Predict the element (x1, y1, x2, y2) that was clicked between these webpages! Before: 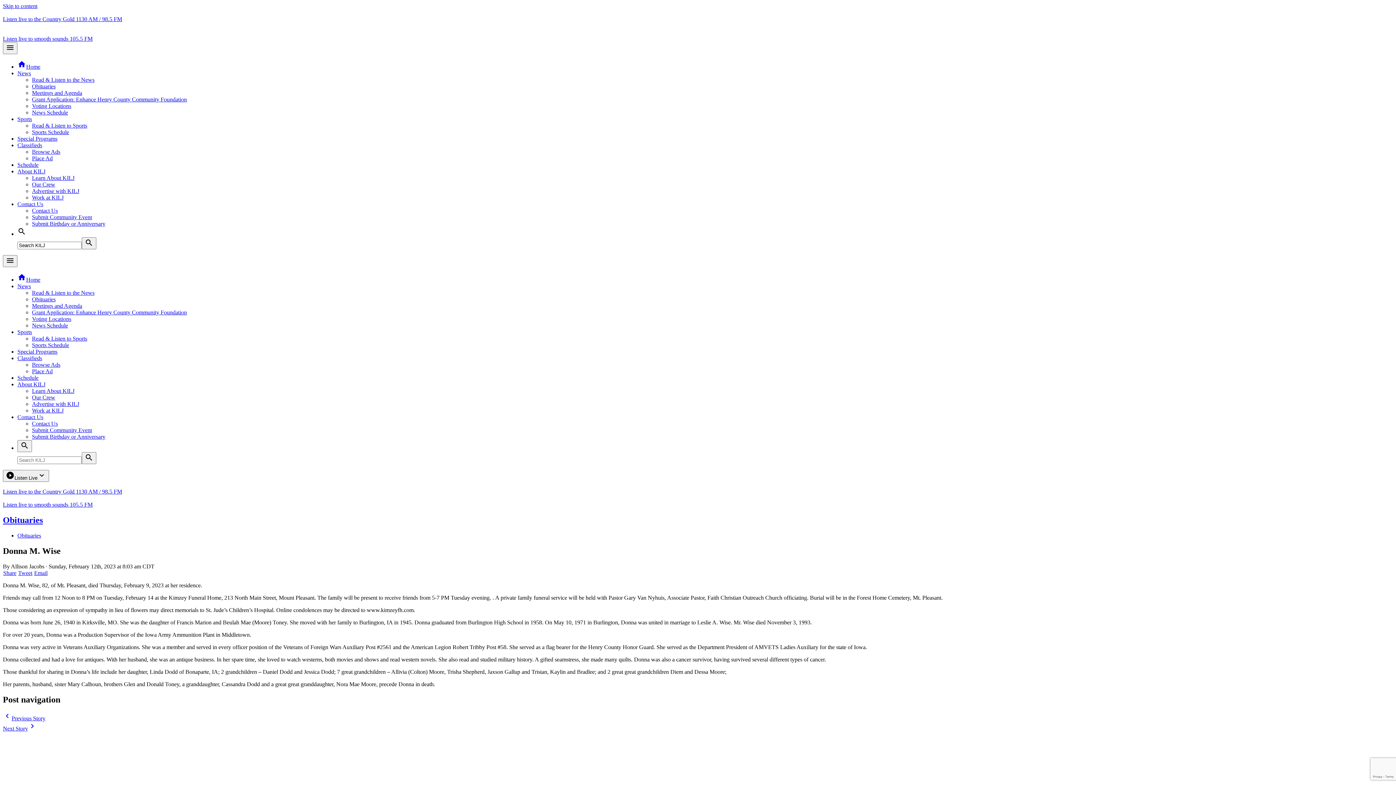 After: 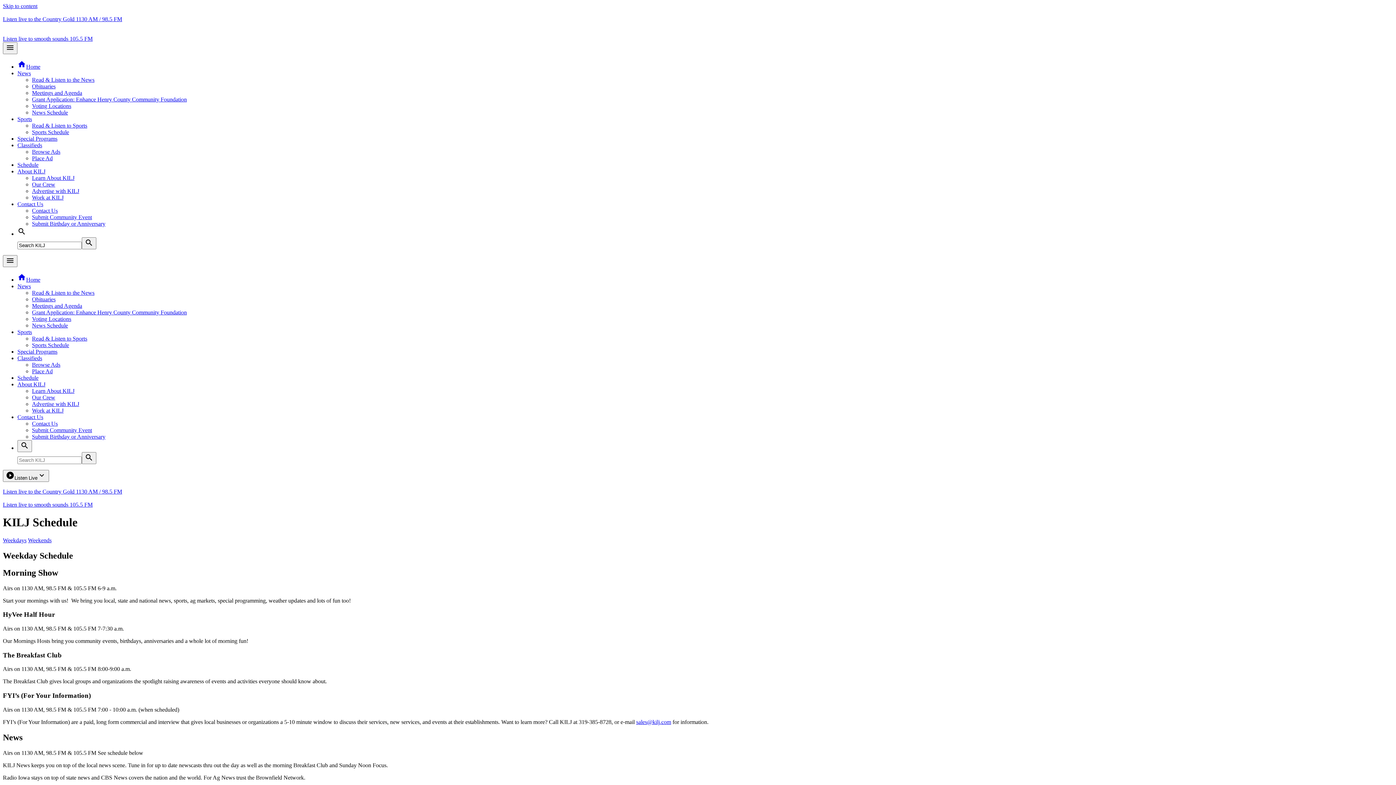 Action: label: Sports Schedule bbox: (32, 129, 69, 135)